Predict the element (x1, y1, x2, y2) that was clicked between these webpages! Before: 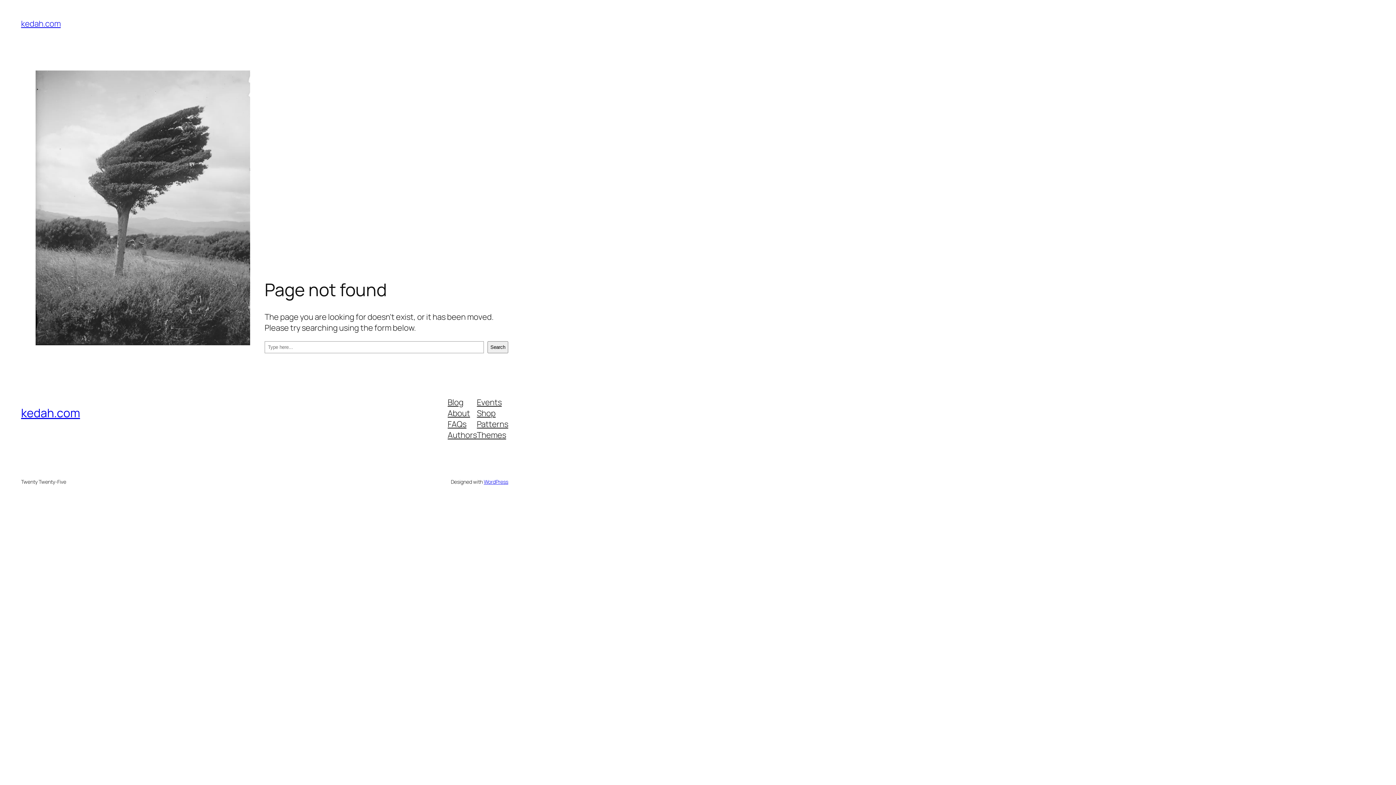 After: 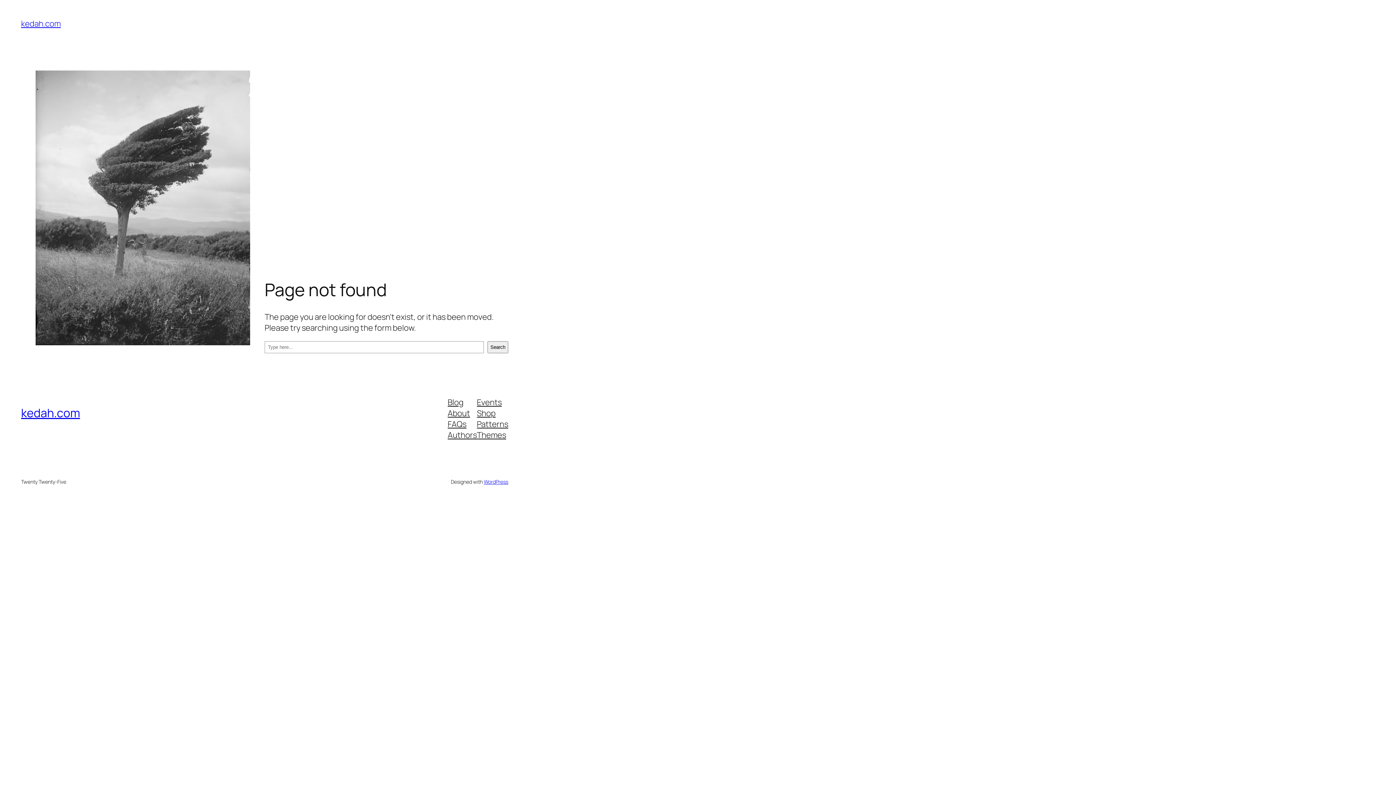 Action: bbox: (477, 429, 506, 440) label: Themes